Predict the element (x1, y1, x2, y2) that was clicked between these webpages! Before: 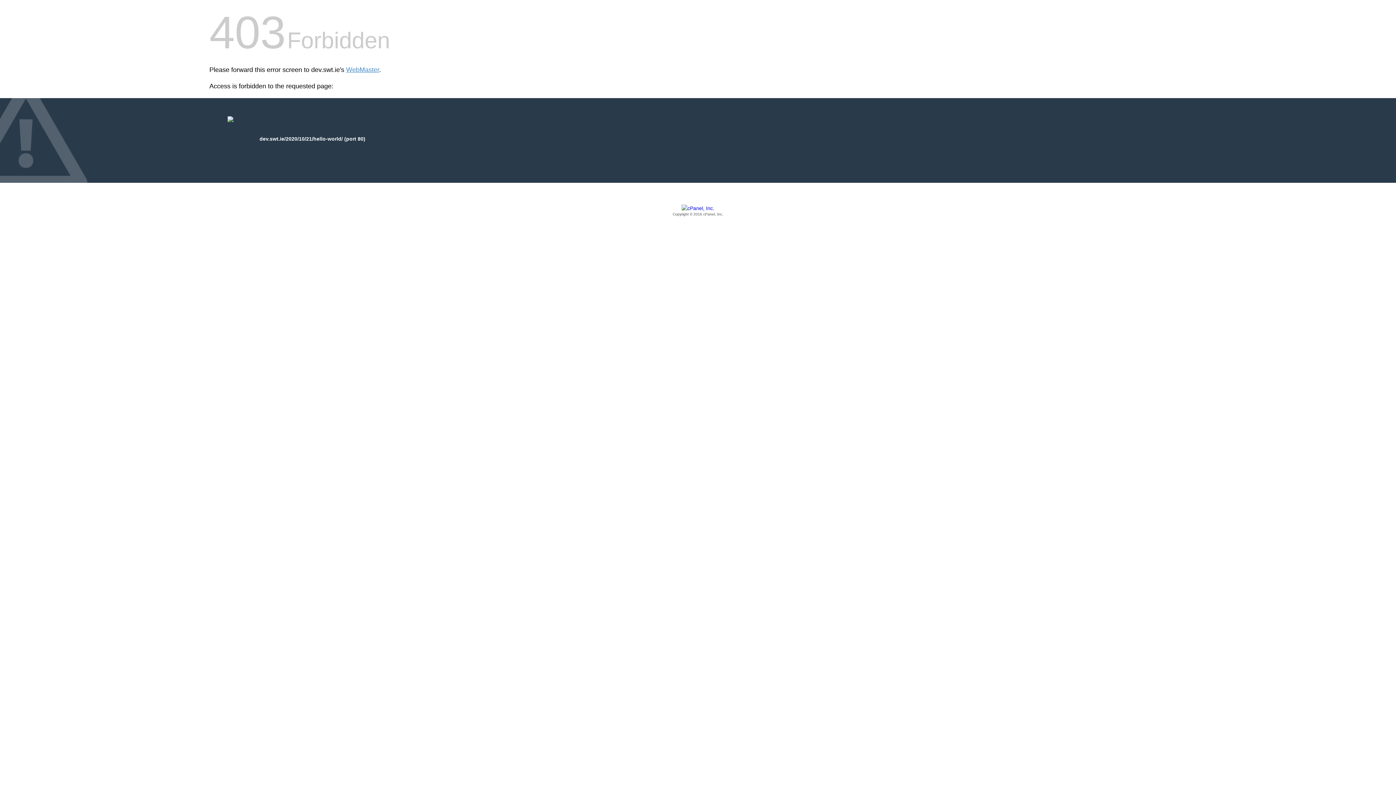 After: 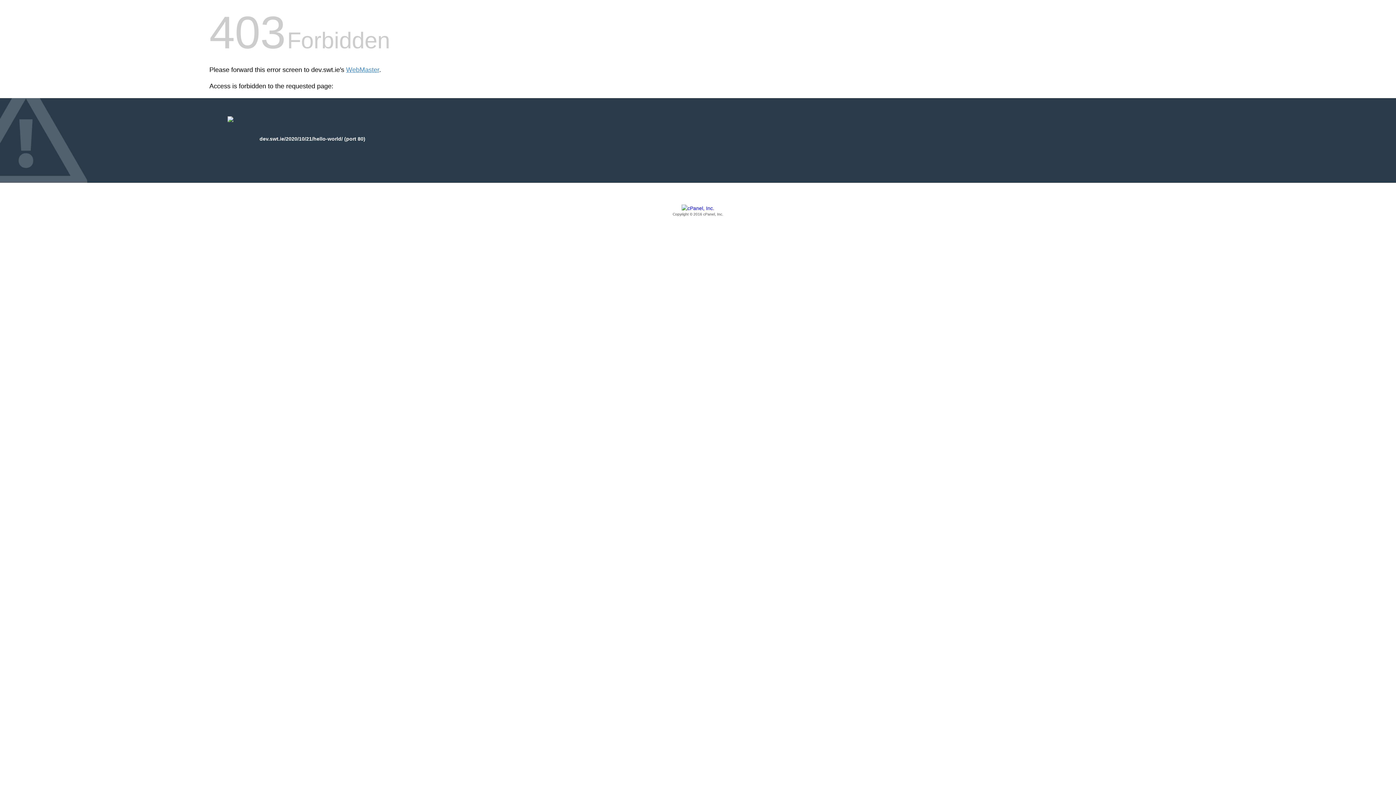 Action: label: Copyright © 2016 cPanel, Inc. bbox: (209, 205, 1186, 217)